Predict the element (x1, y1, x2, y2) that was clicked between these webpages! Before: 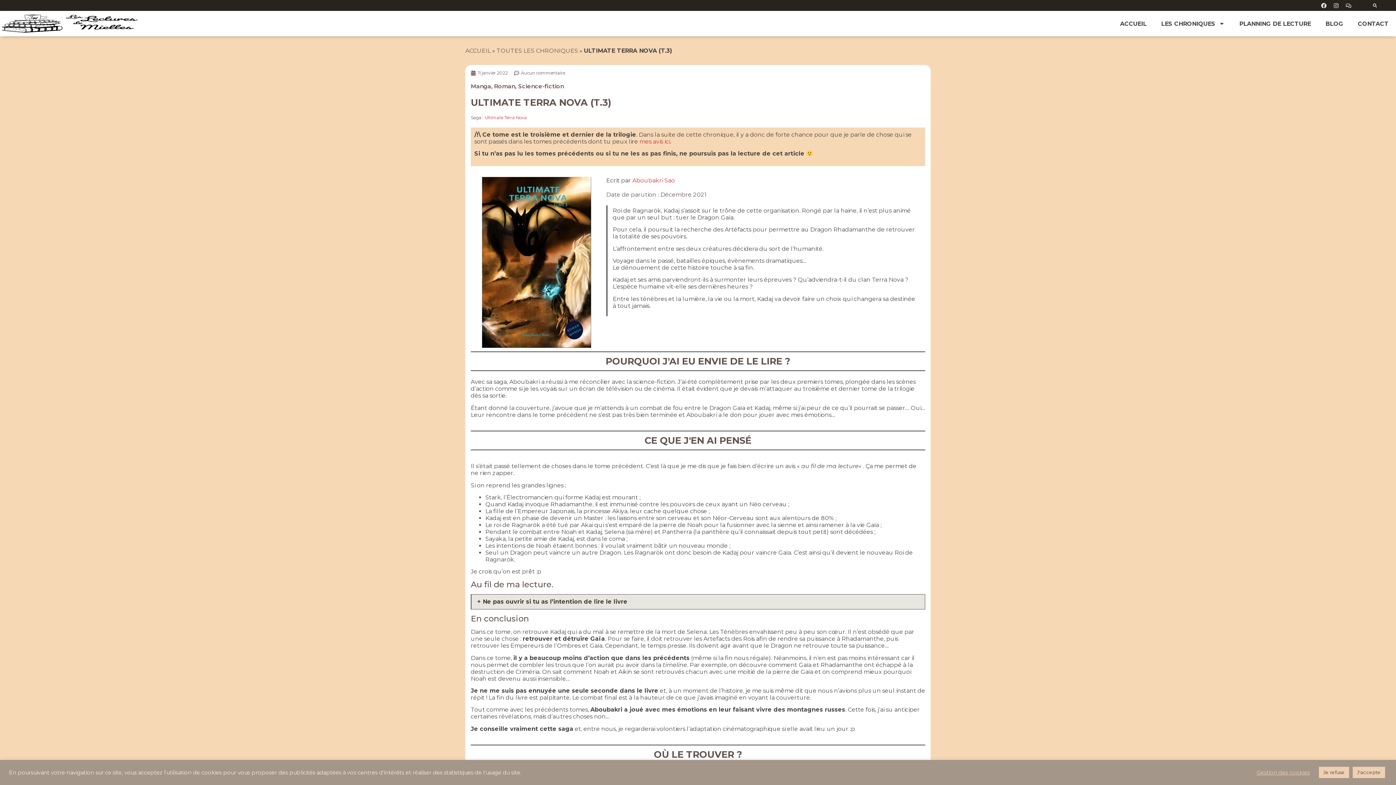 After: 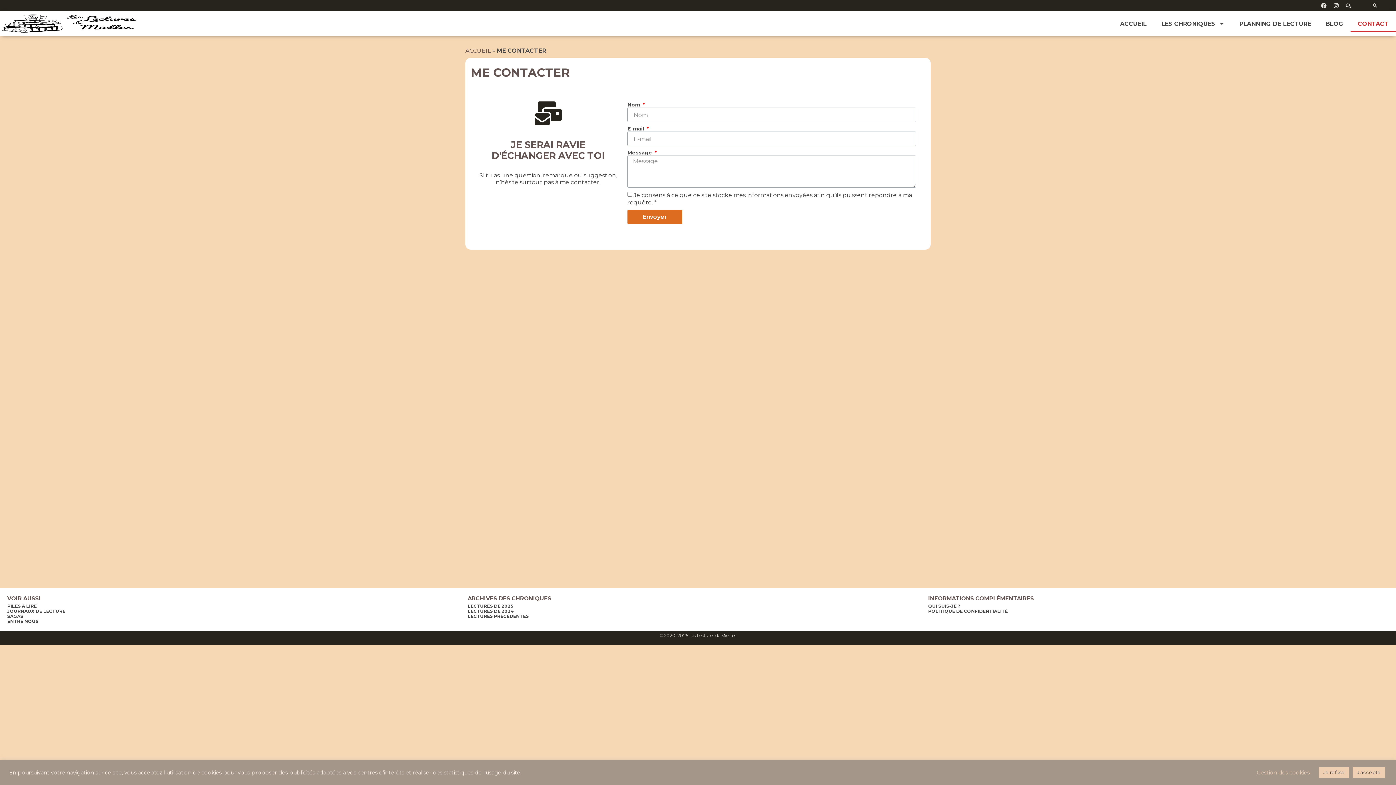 Action: label: CONTACT bbox: (1350, 15, 1396, 31)